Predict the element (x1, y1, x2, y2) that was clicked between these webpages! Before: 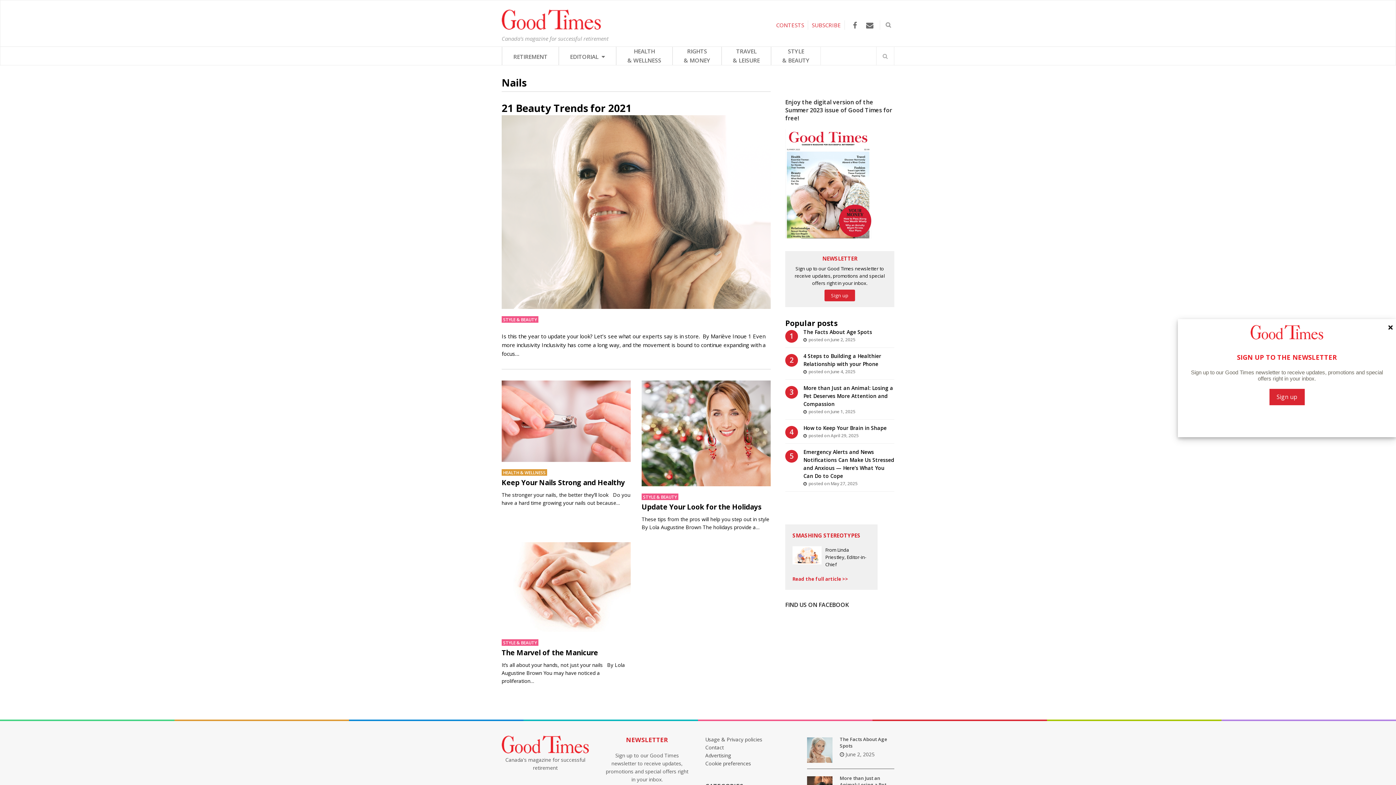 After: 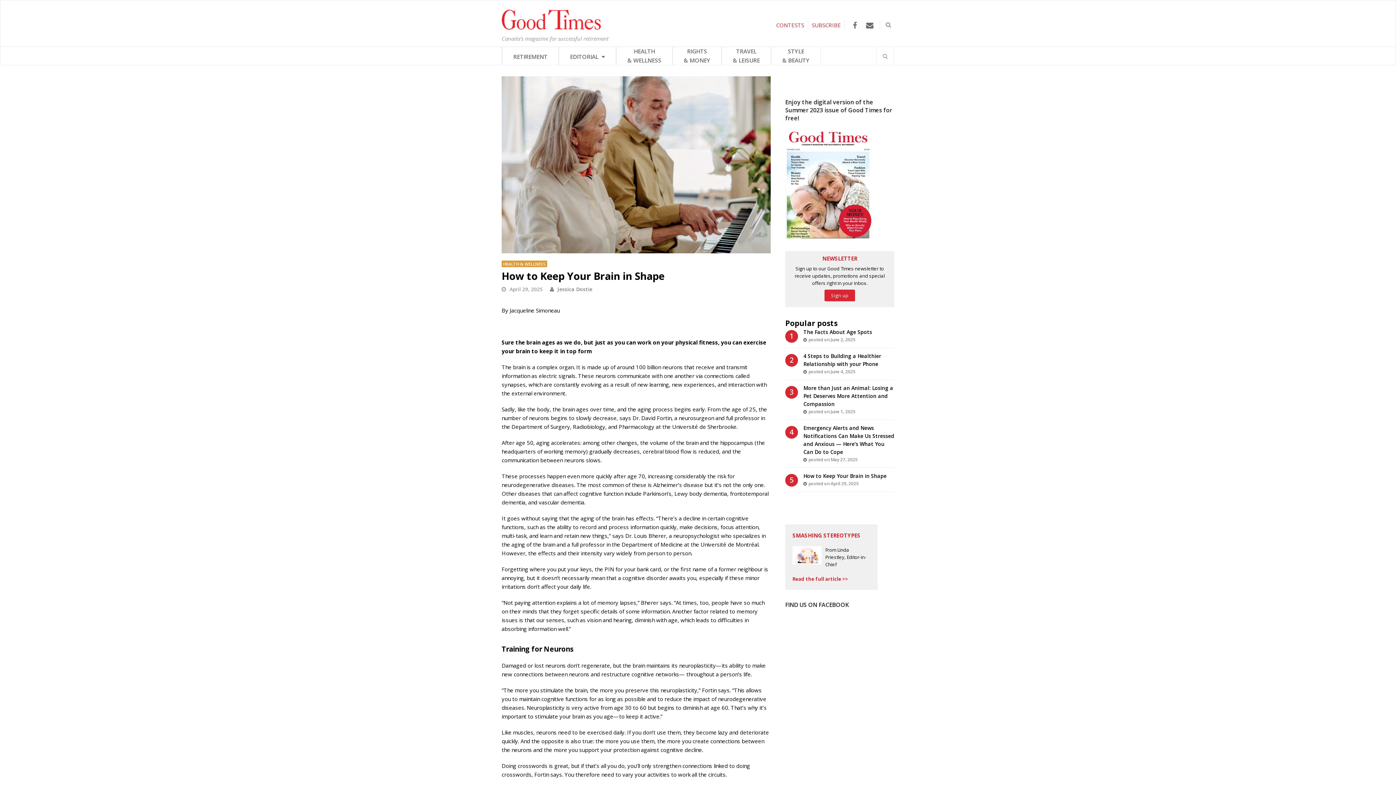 Action: bbox: (803, 424, 886, 431) label: How to Keep Your Brain in Shape